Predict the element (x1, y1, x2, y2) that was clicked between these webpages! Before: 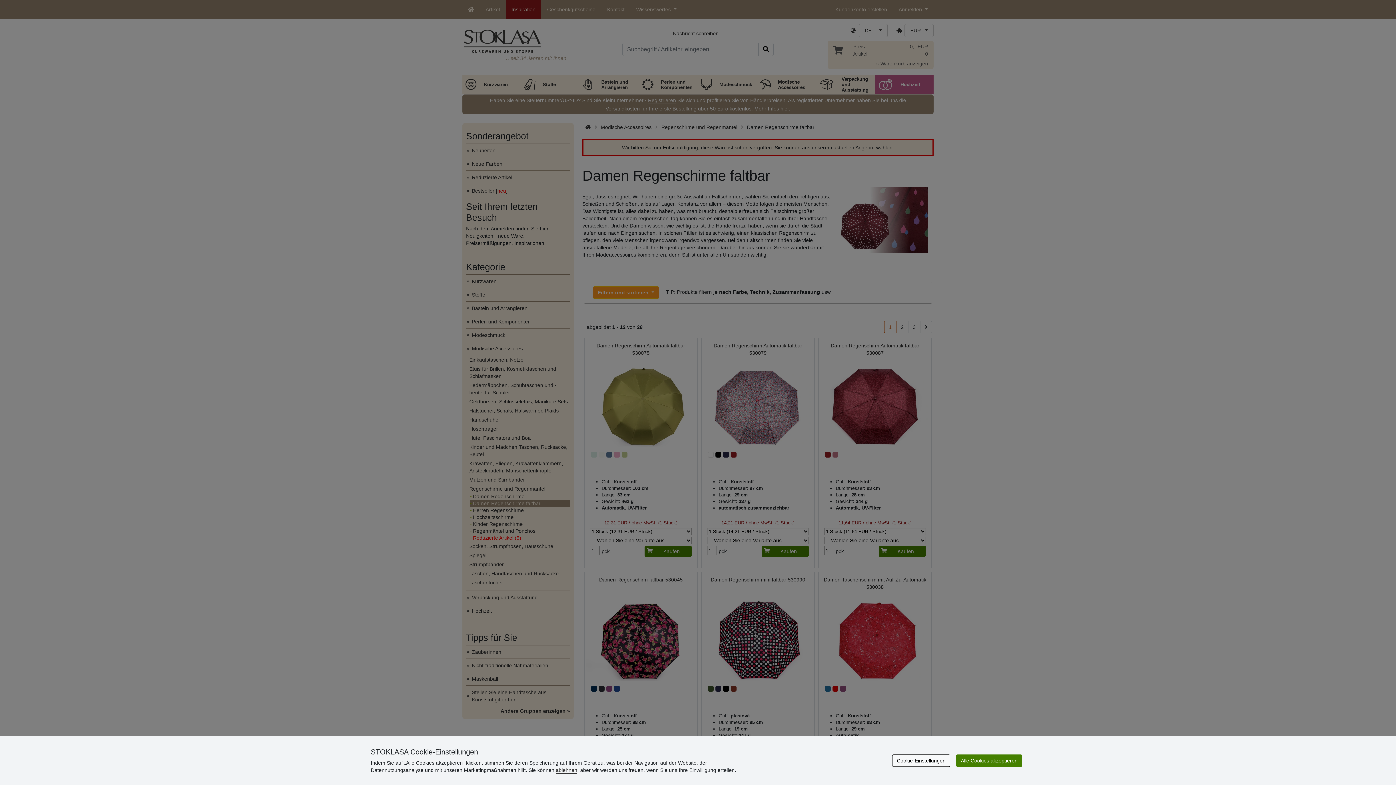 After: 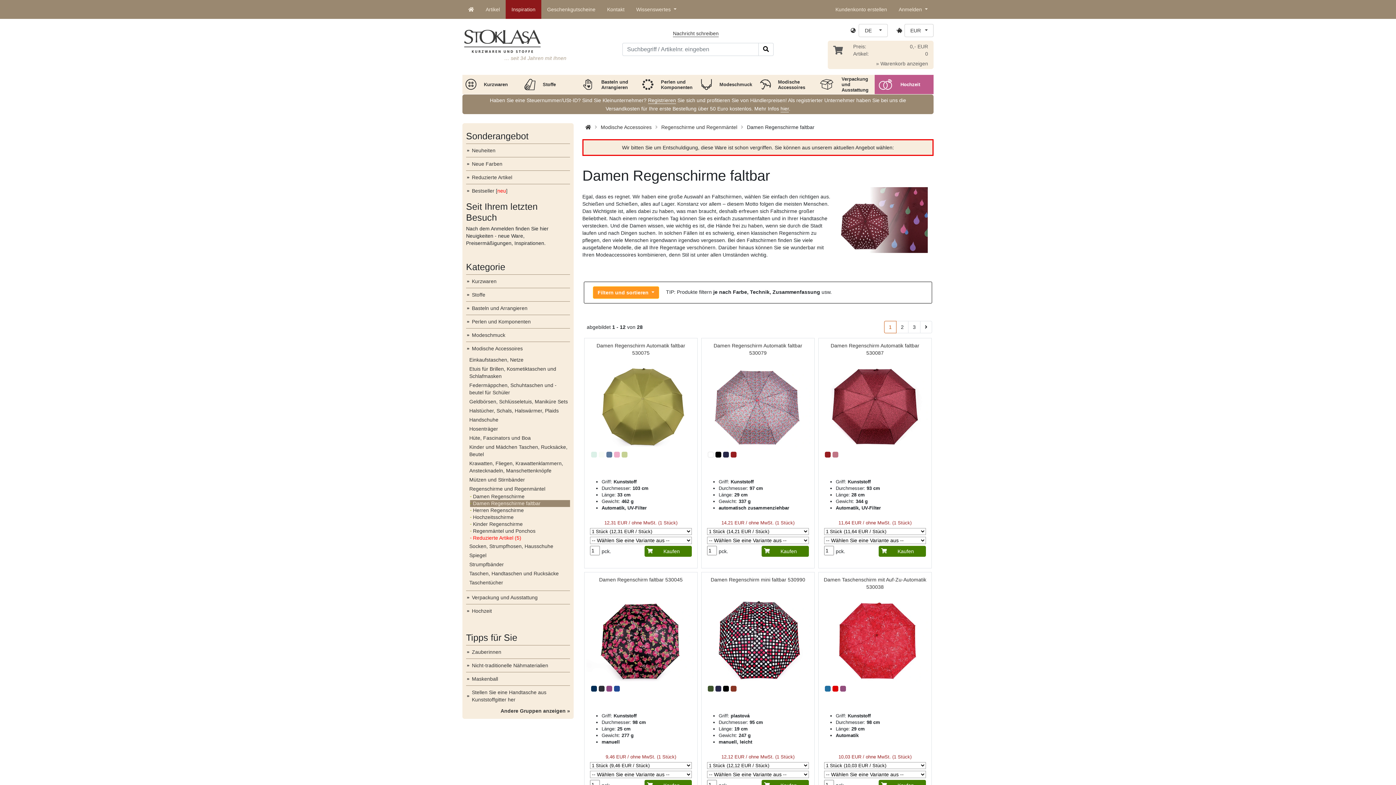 Action: label: Alle Cookies akzeptieren bbox: (956, 754, 1022, 767)